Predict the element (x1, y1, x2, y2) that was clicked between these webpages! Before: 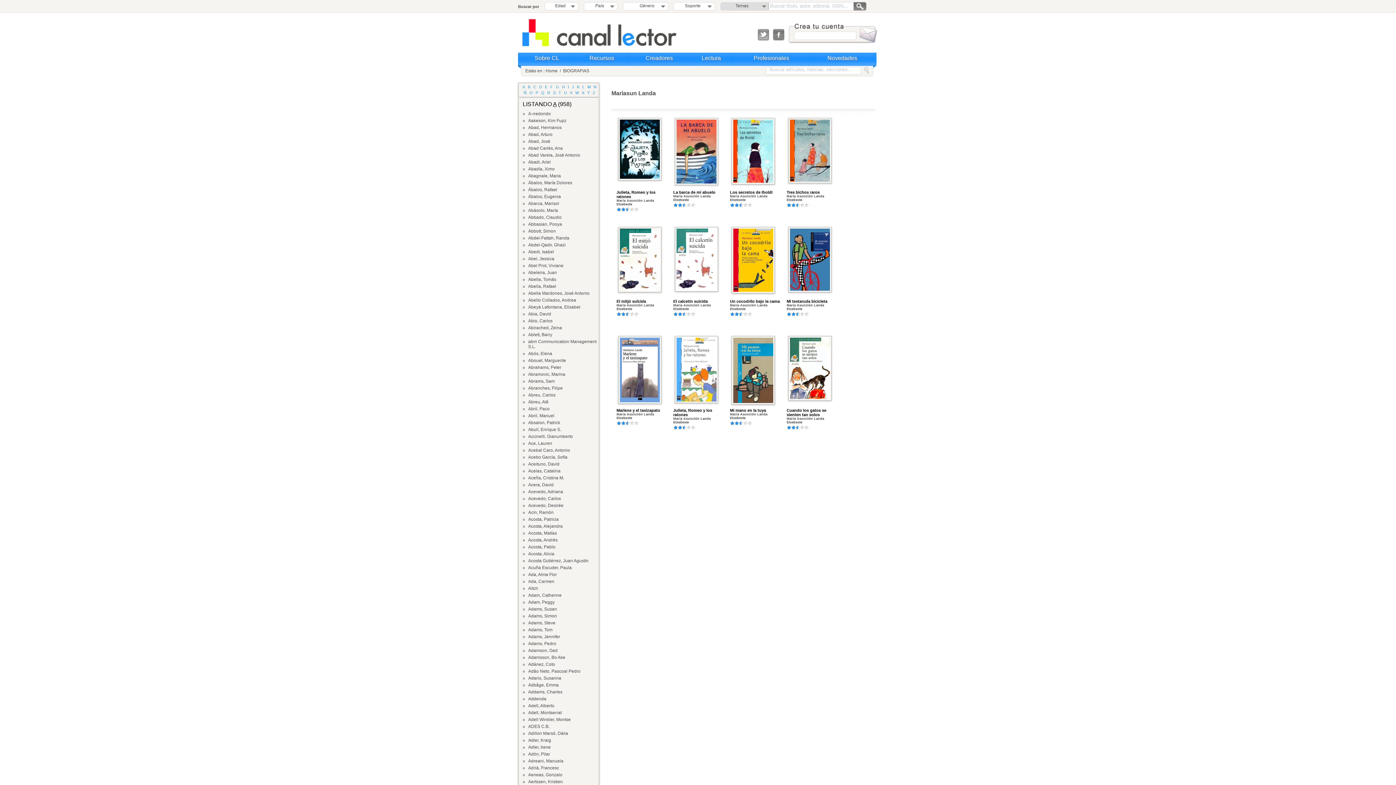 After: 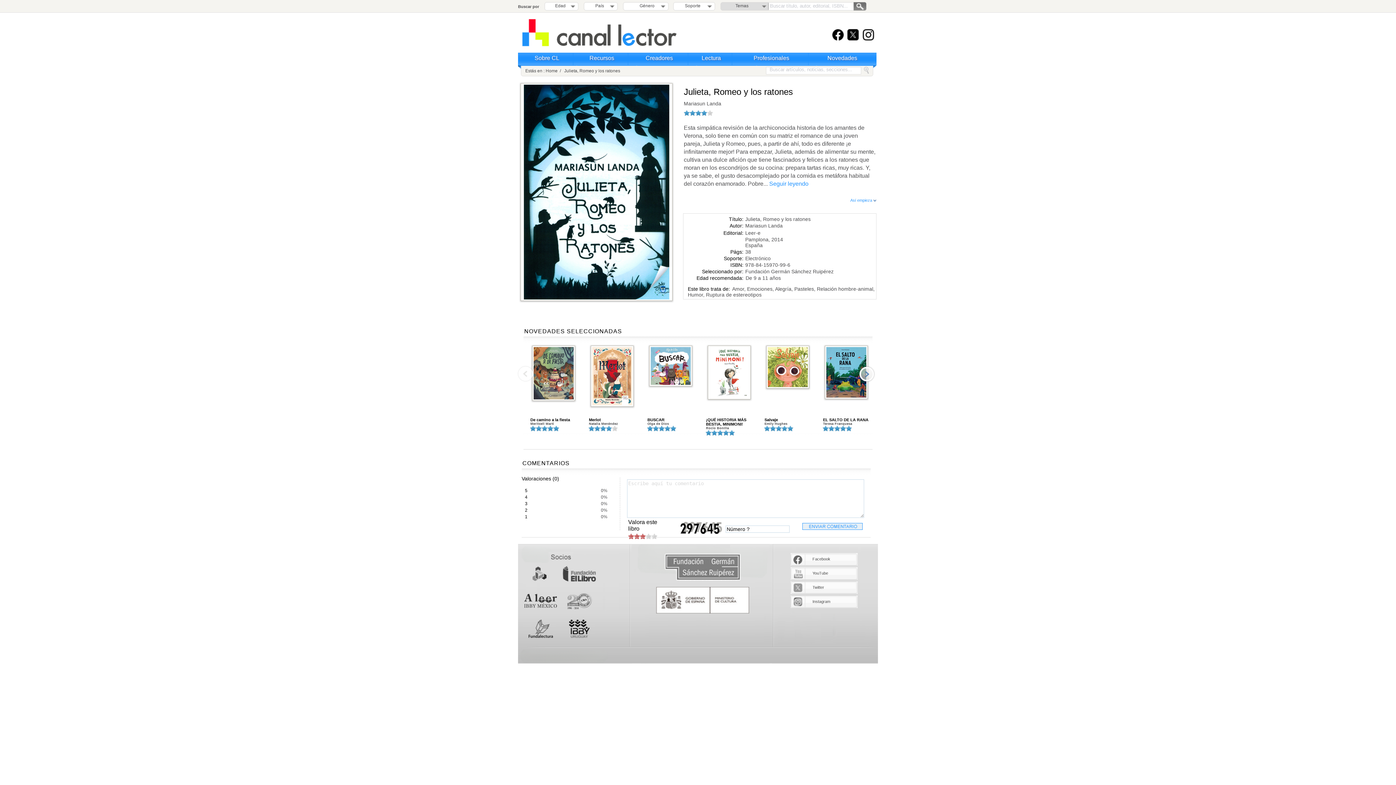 Action: bbox: (618, 175, 661, 180)